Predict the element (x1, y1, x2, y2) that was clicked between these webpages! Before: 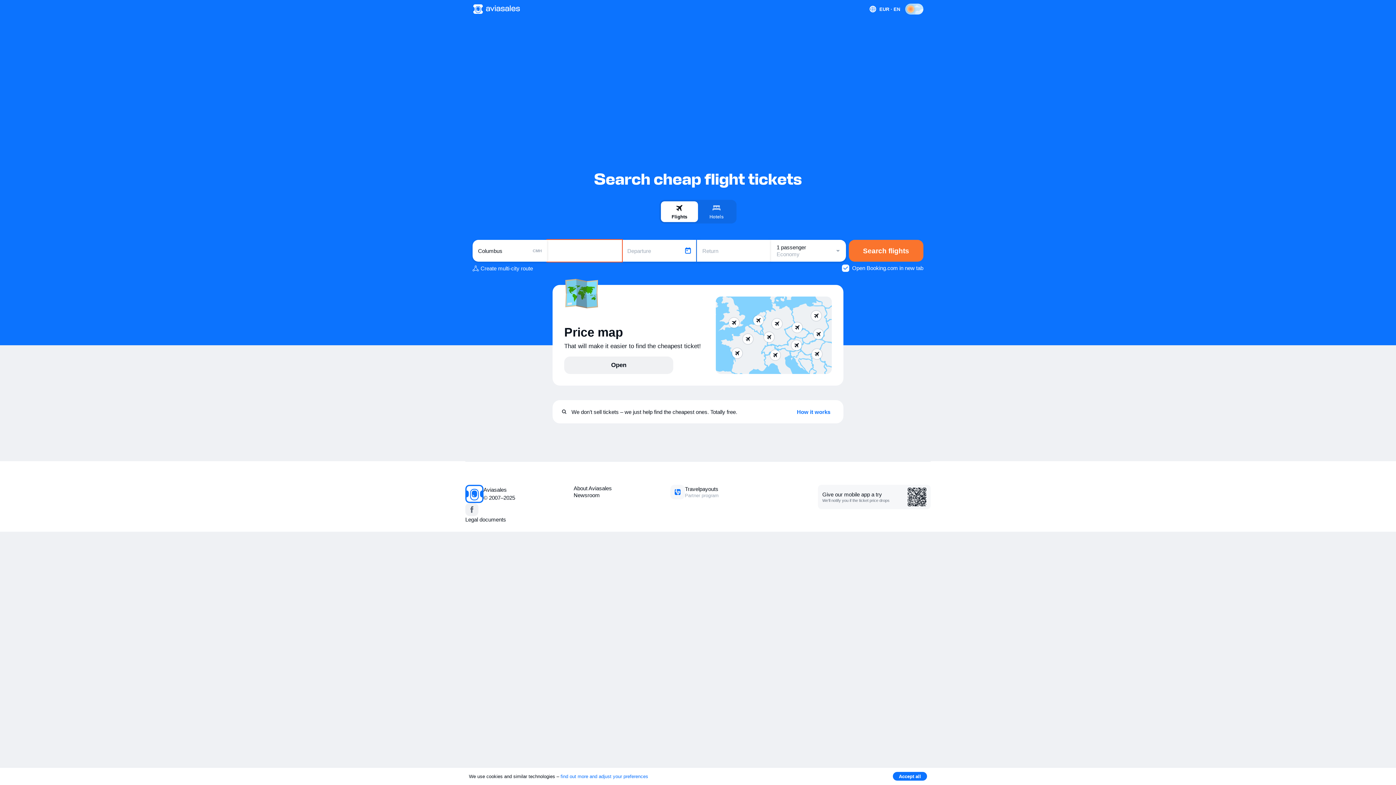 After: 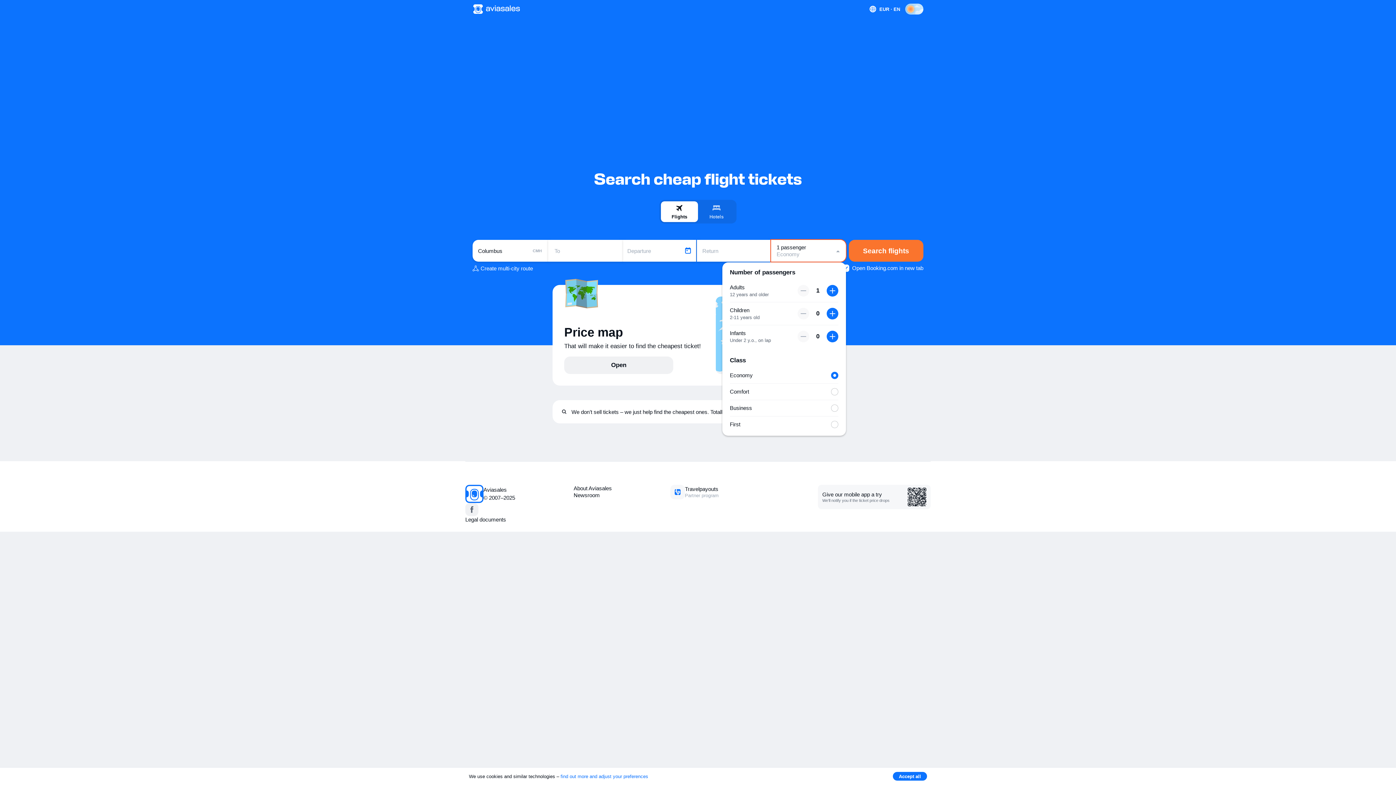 Action: bbox: (771, 240, 846, 261) label: 1 passenger
Economy